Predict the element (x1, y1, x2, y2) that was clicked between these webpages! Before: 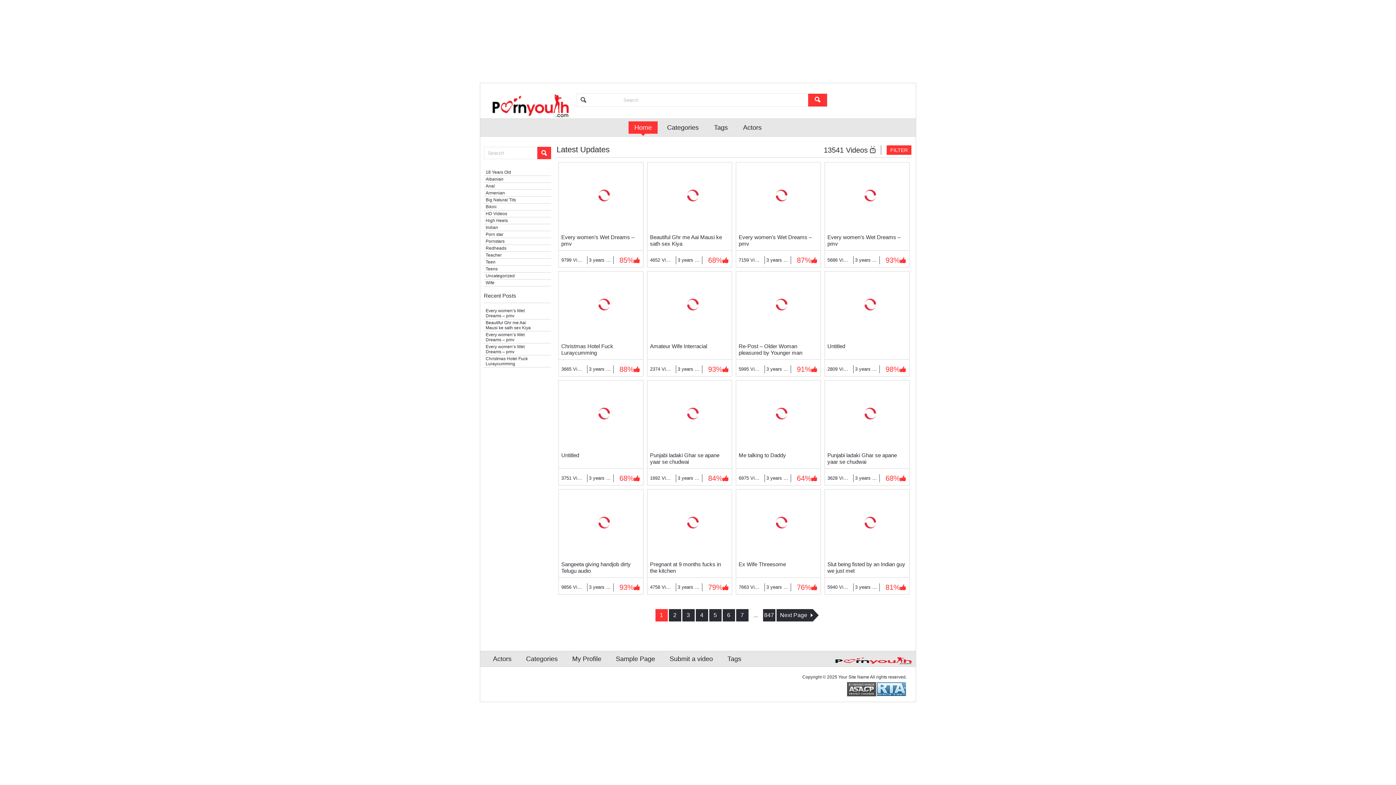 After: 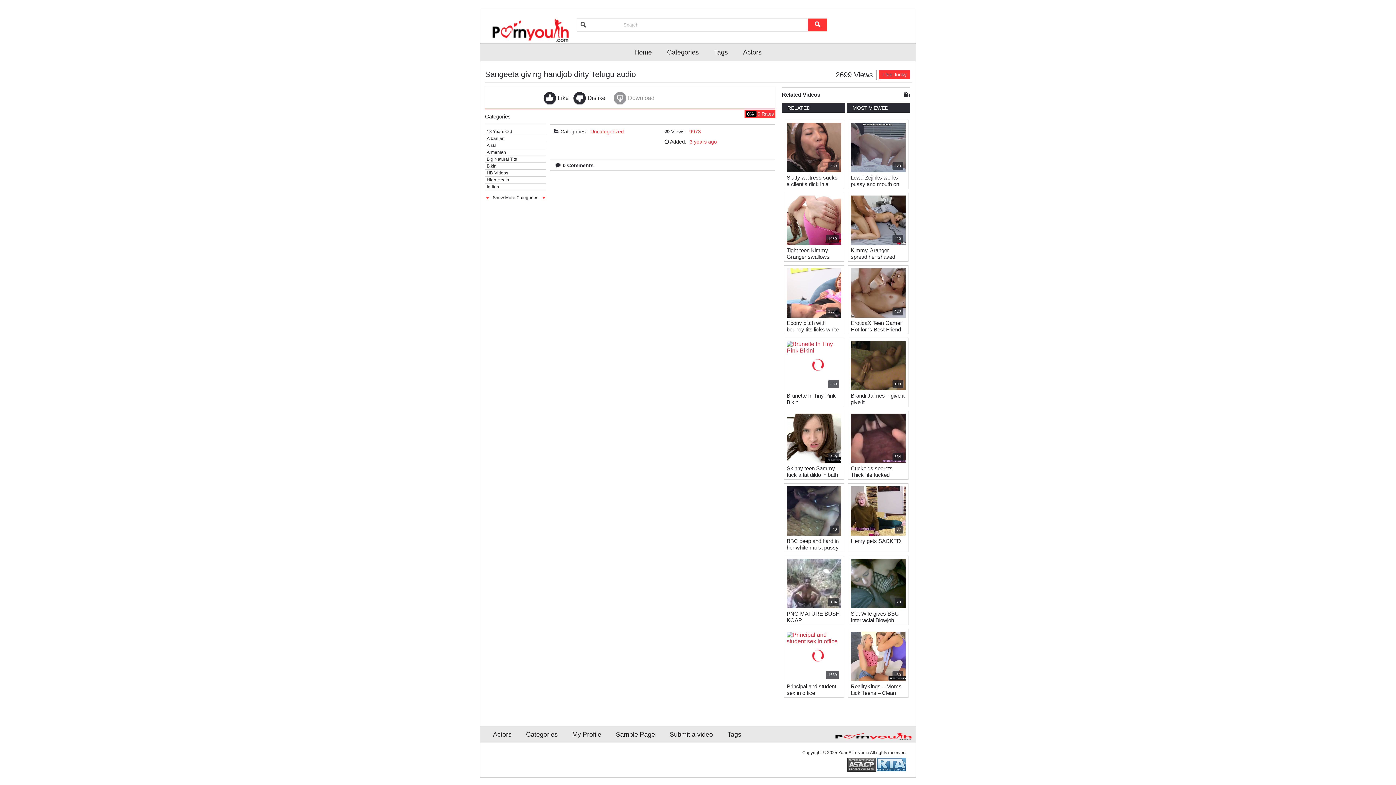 Action: bbox: (558, 561, 643, 576) label: Sangeeta giving handjob dirty Telugu audio